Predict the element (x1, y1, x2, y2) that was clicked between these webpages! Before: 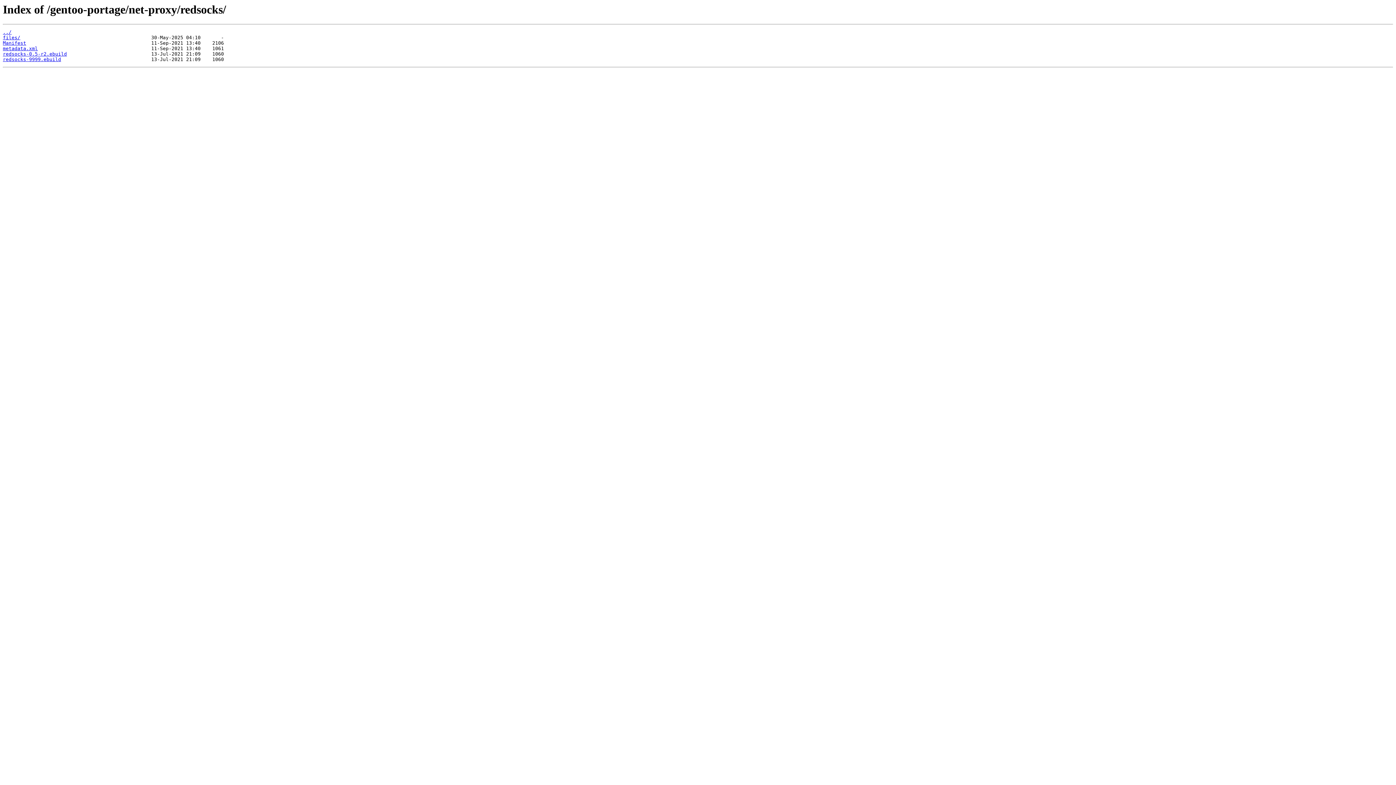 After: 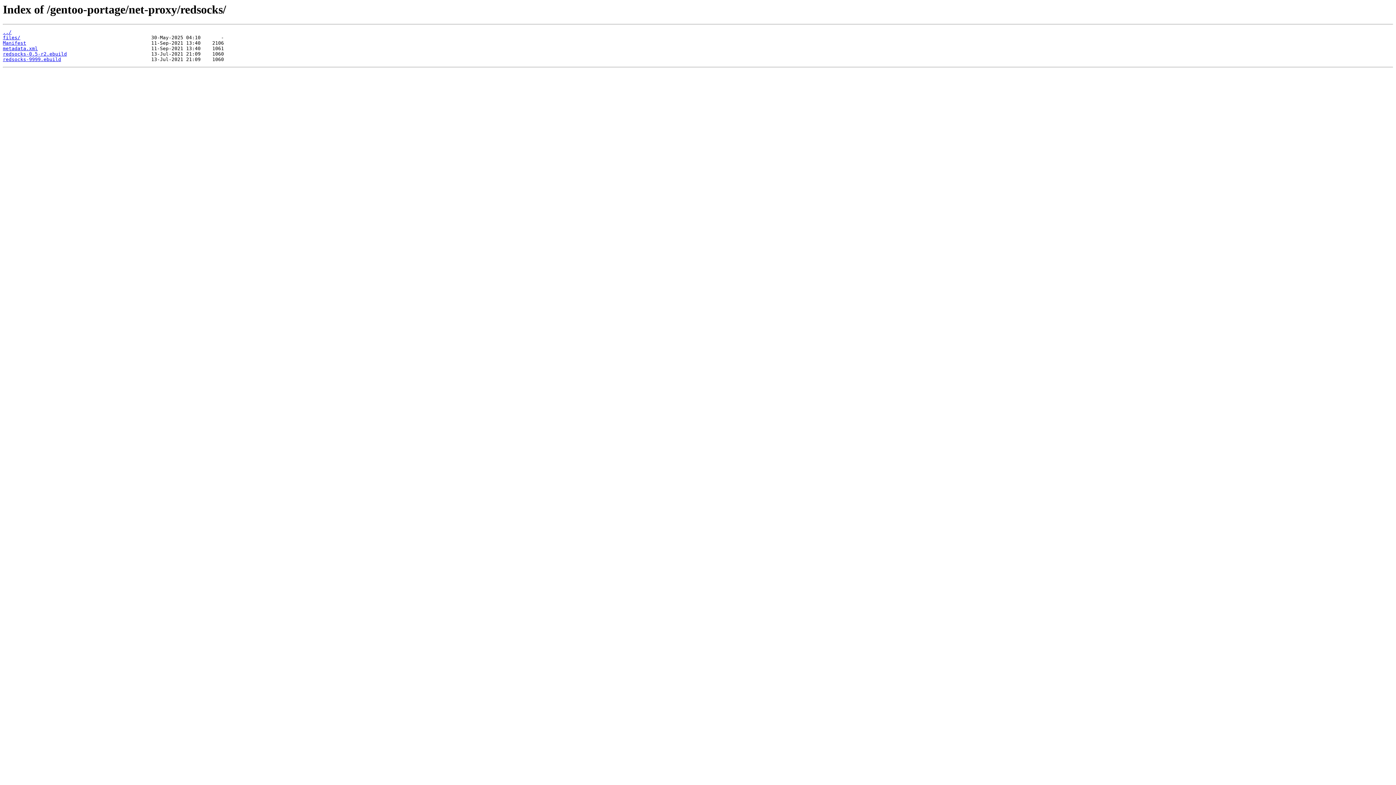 Action: bbox: (2, 51, 66, 56) label: redsocks-0.5-r2.ebuild